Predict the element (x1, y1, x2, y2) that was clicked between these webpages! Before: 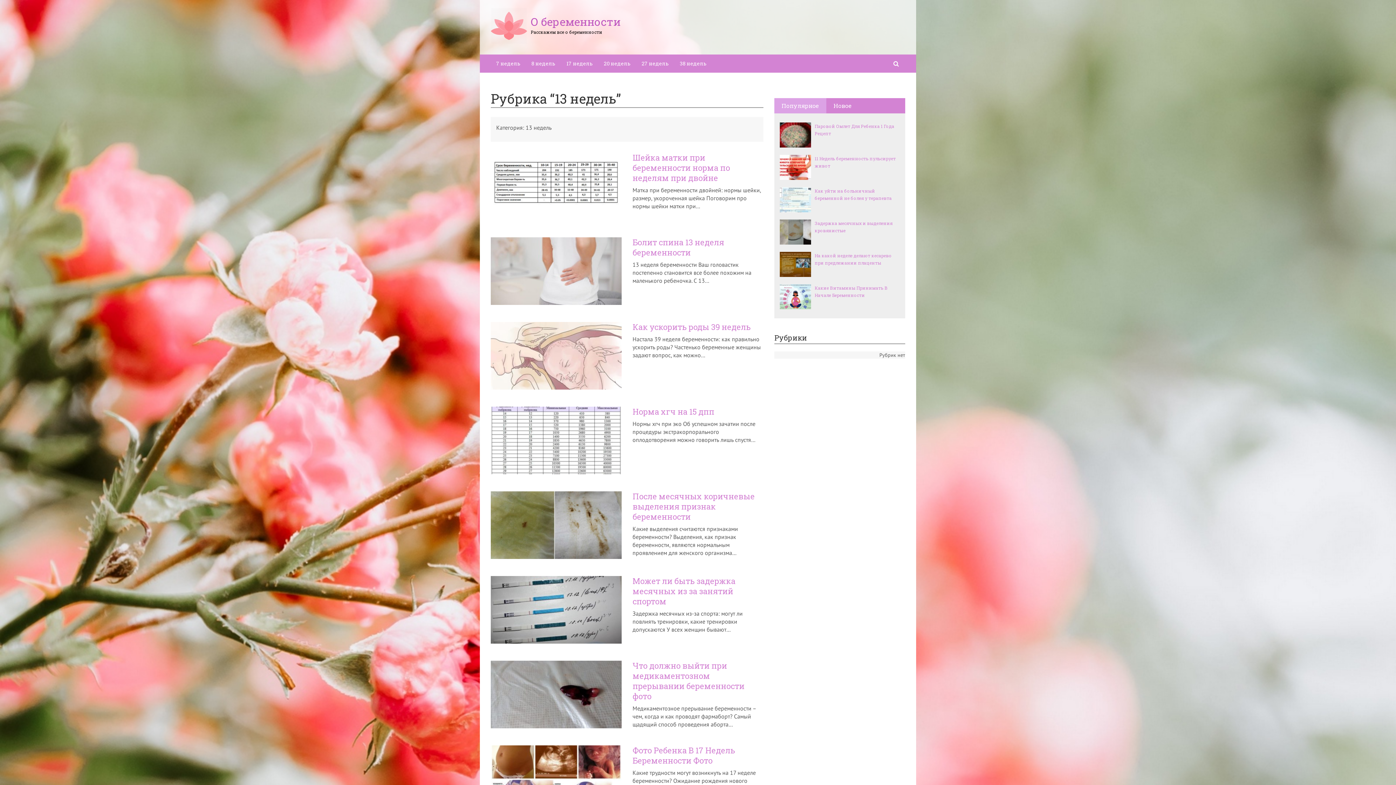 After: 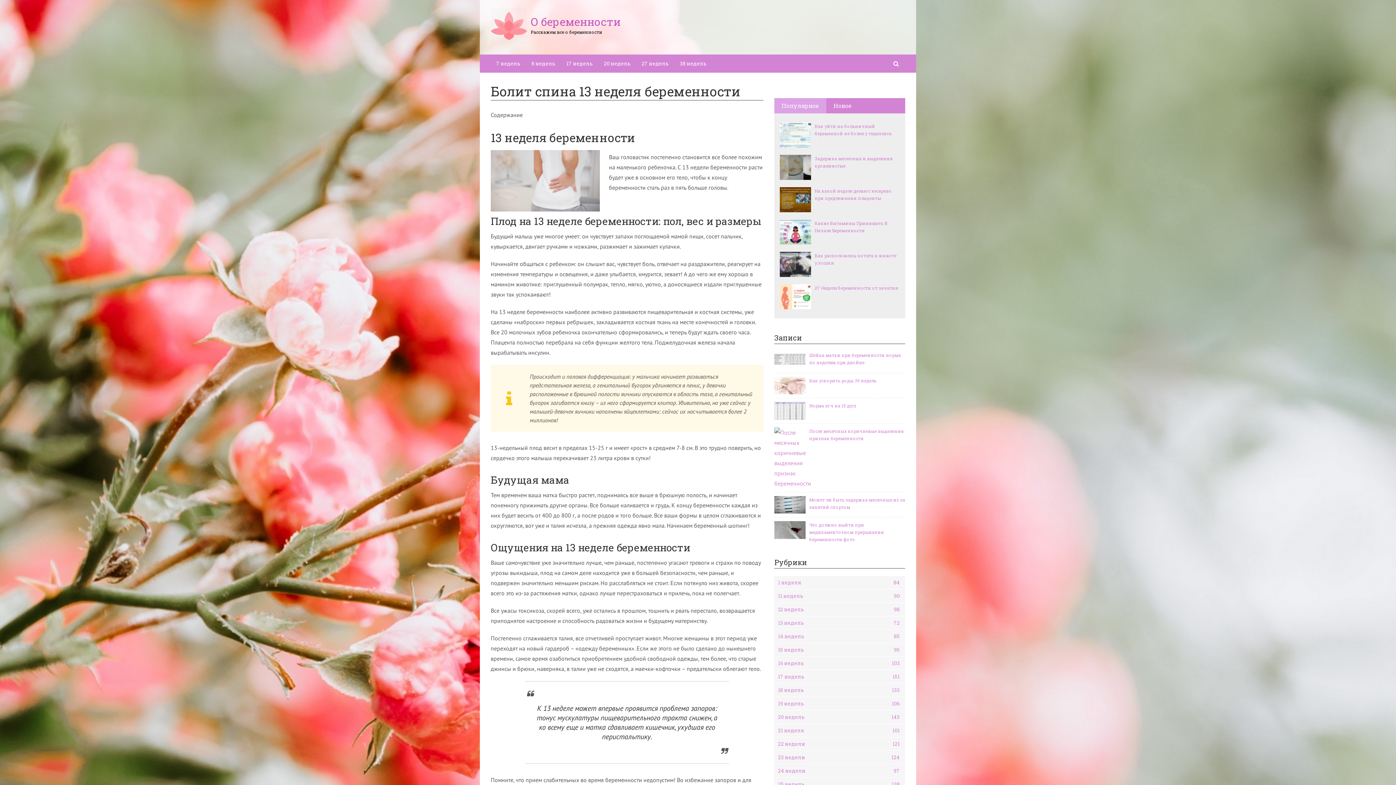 Action: bbox: (490, 237, 763, 257) label: Болит спина 13 неделя беременности